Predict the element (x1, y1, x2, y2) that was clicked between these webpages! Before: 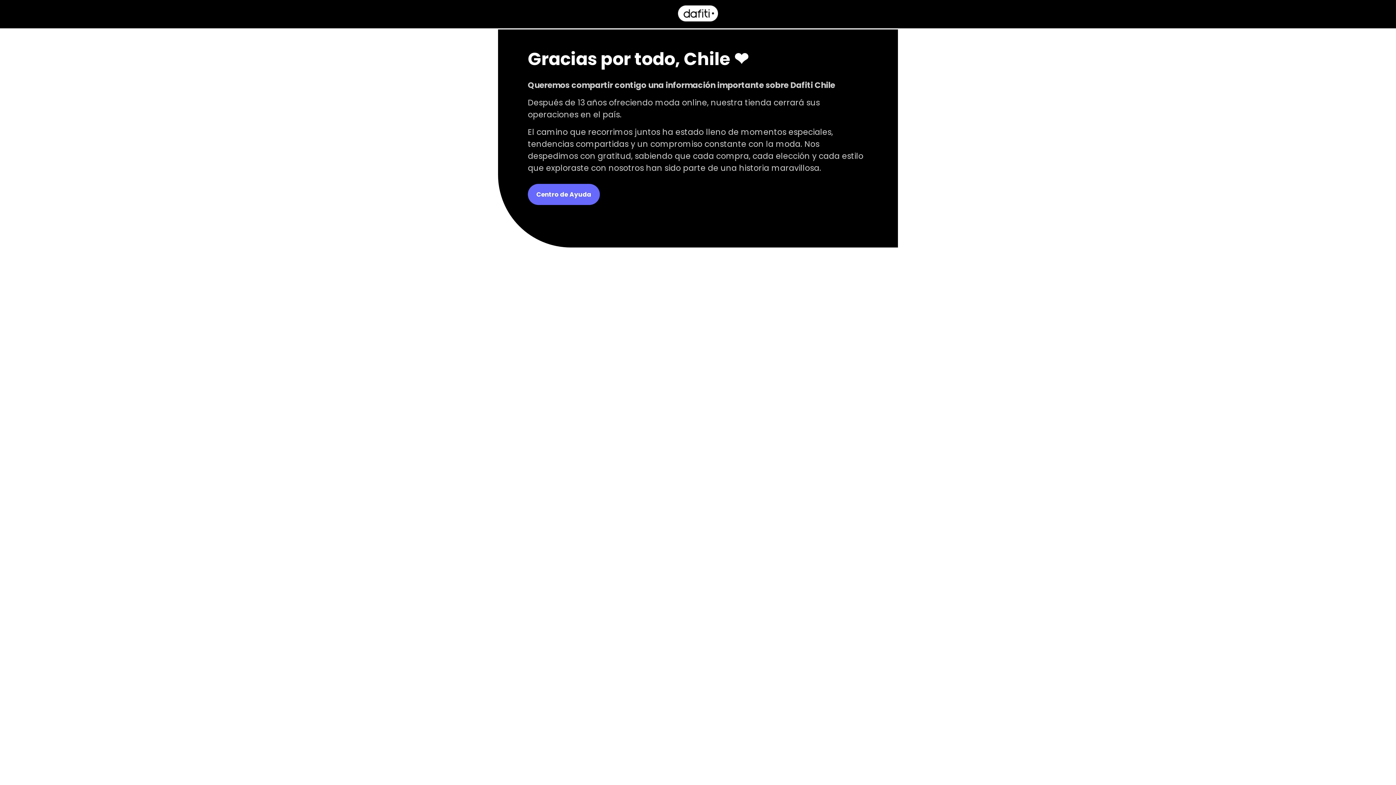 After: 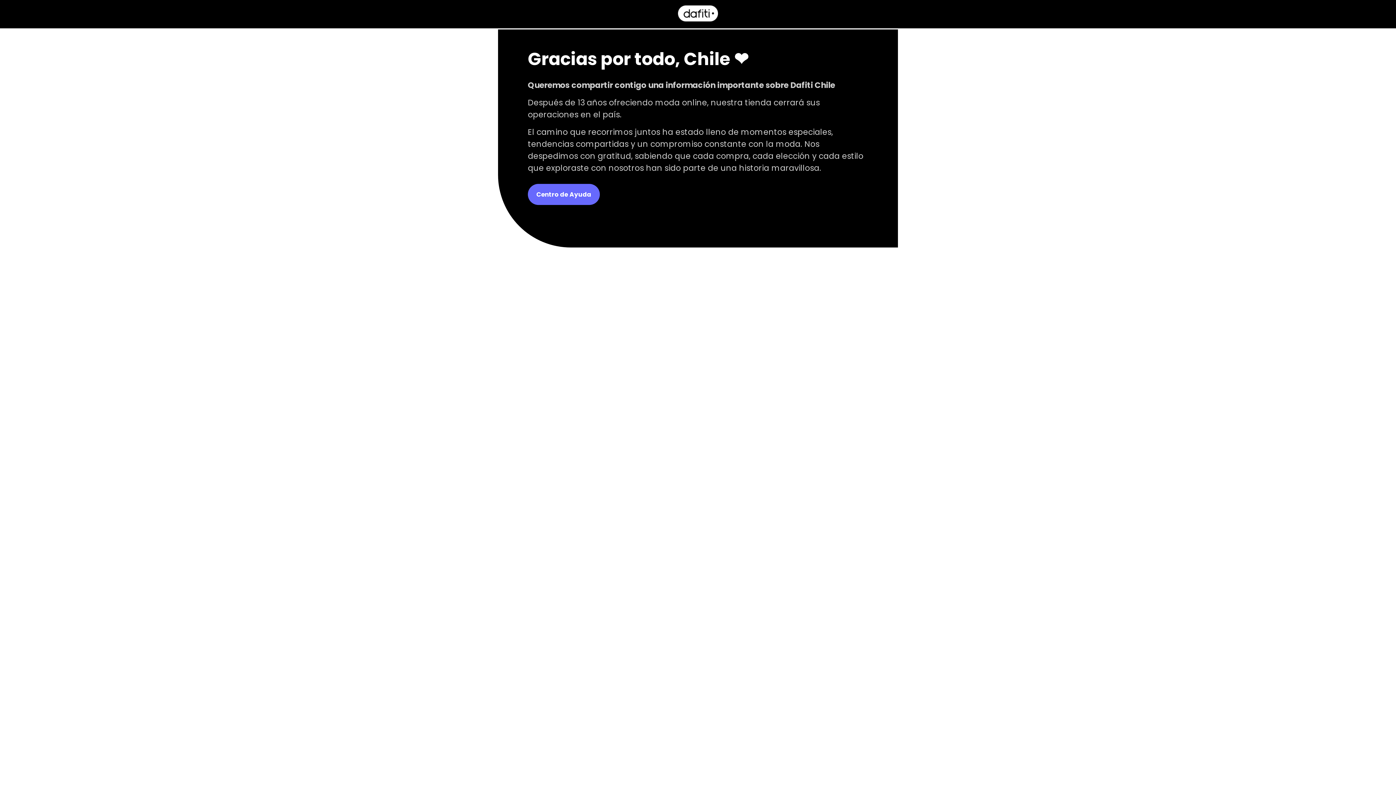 Action: bbox: (678, 16, 718, 22)